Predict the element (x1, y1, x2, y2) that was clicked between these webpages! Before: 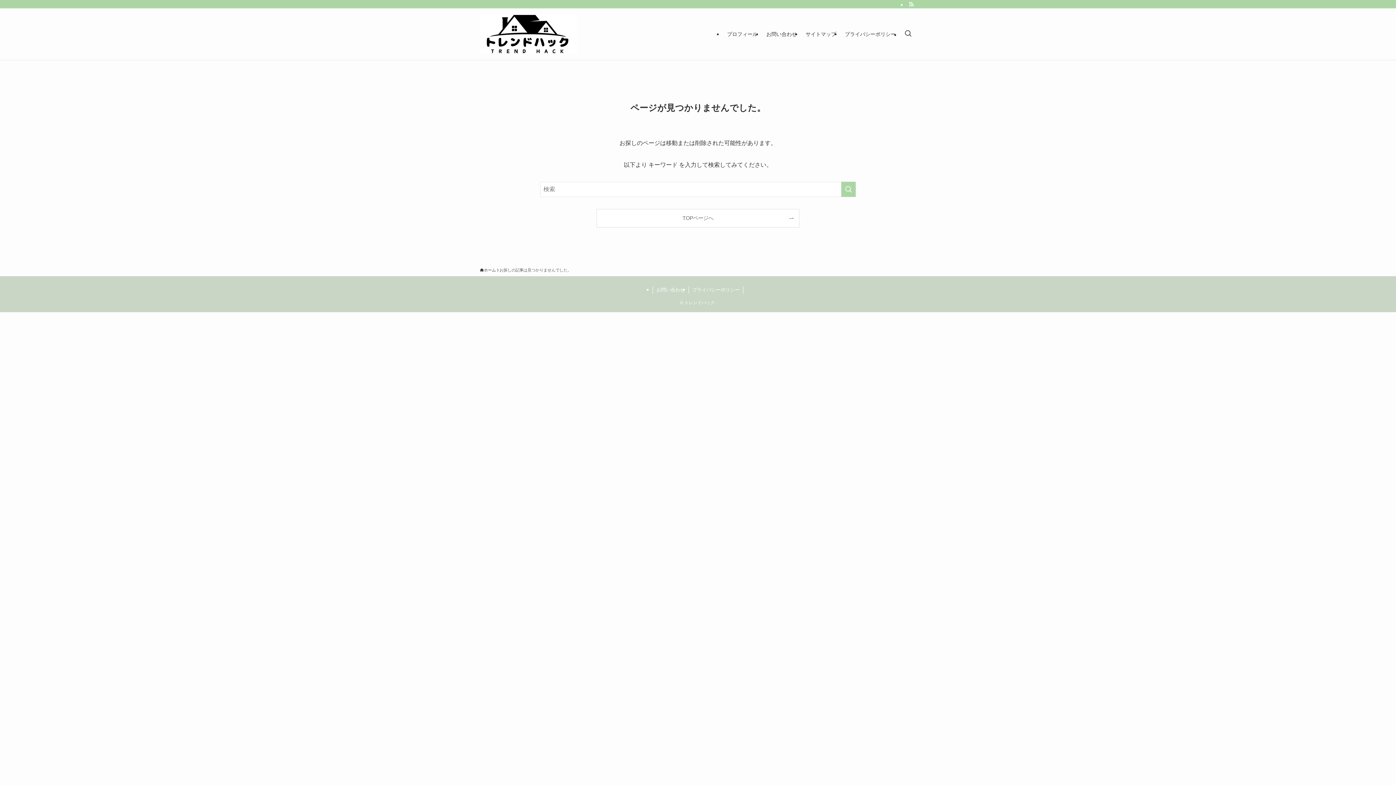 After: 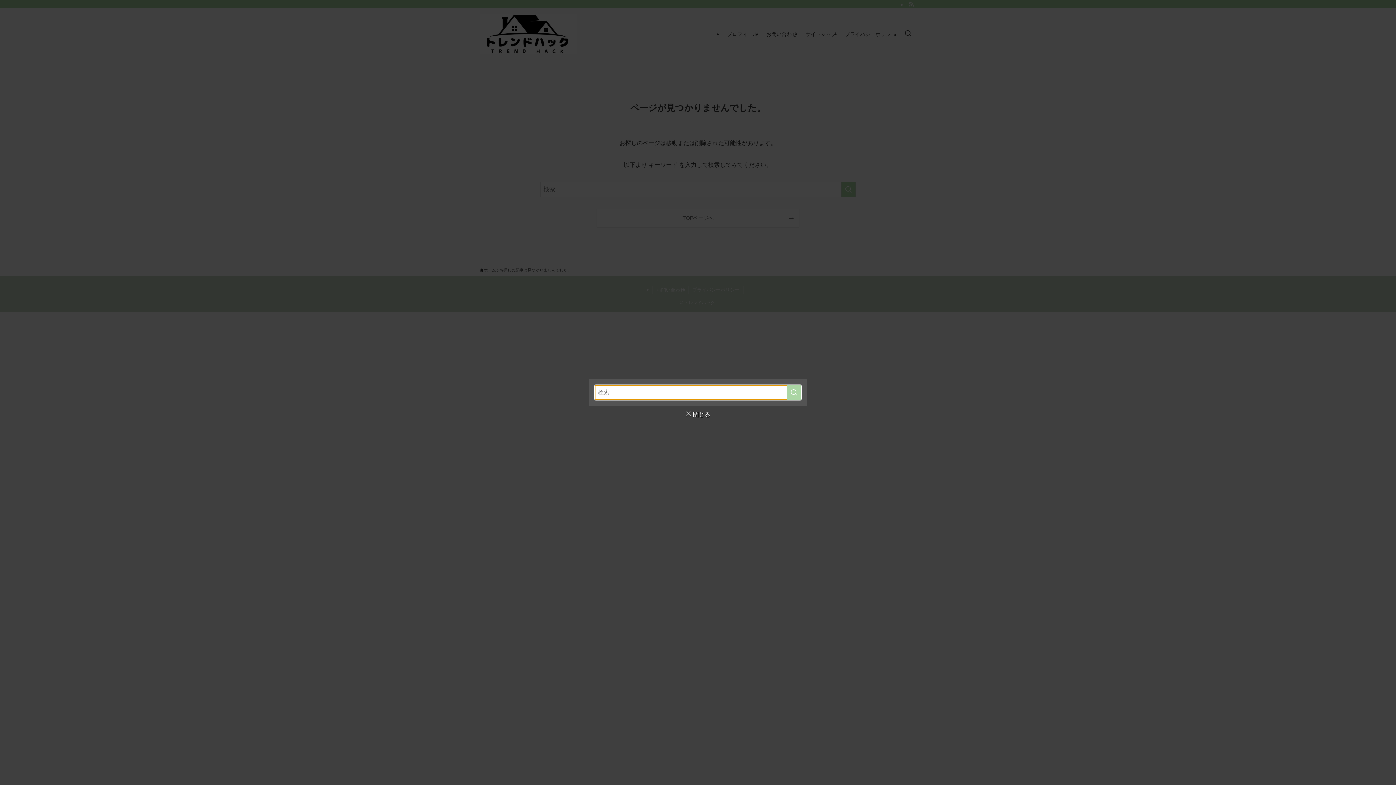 Action: bbox: (900, 8, 916, 60) label: 検索ボタン